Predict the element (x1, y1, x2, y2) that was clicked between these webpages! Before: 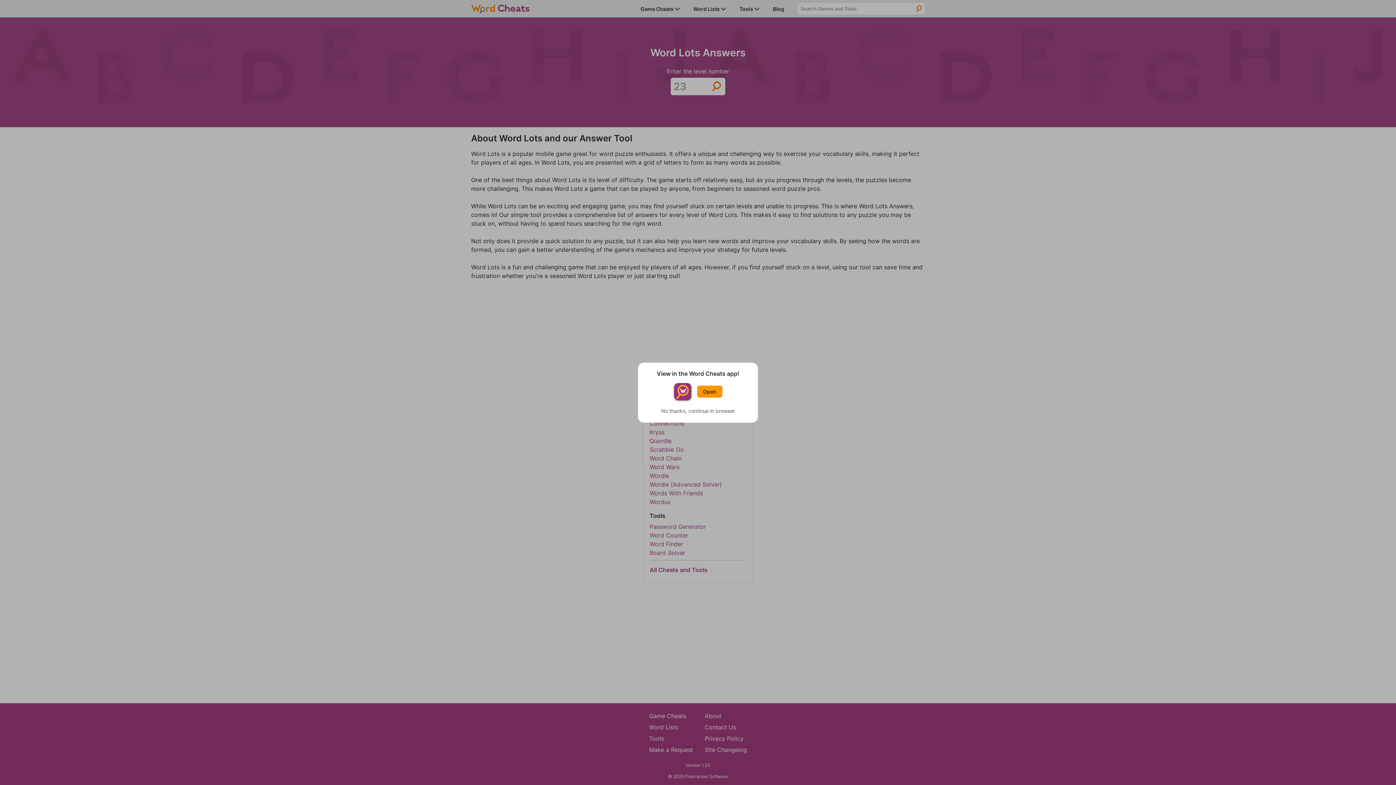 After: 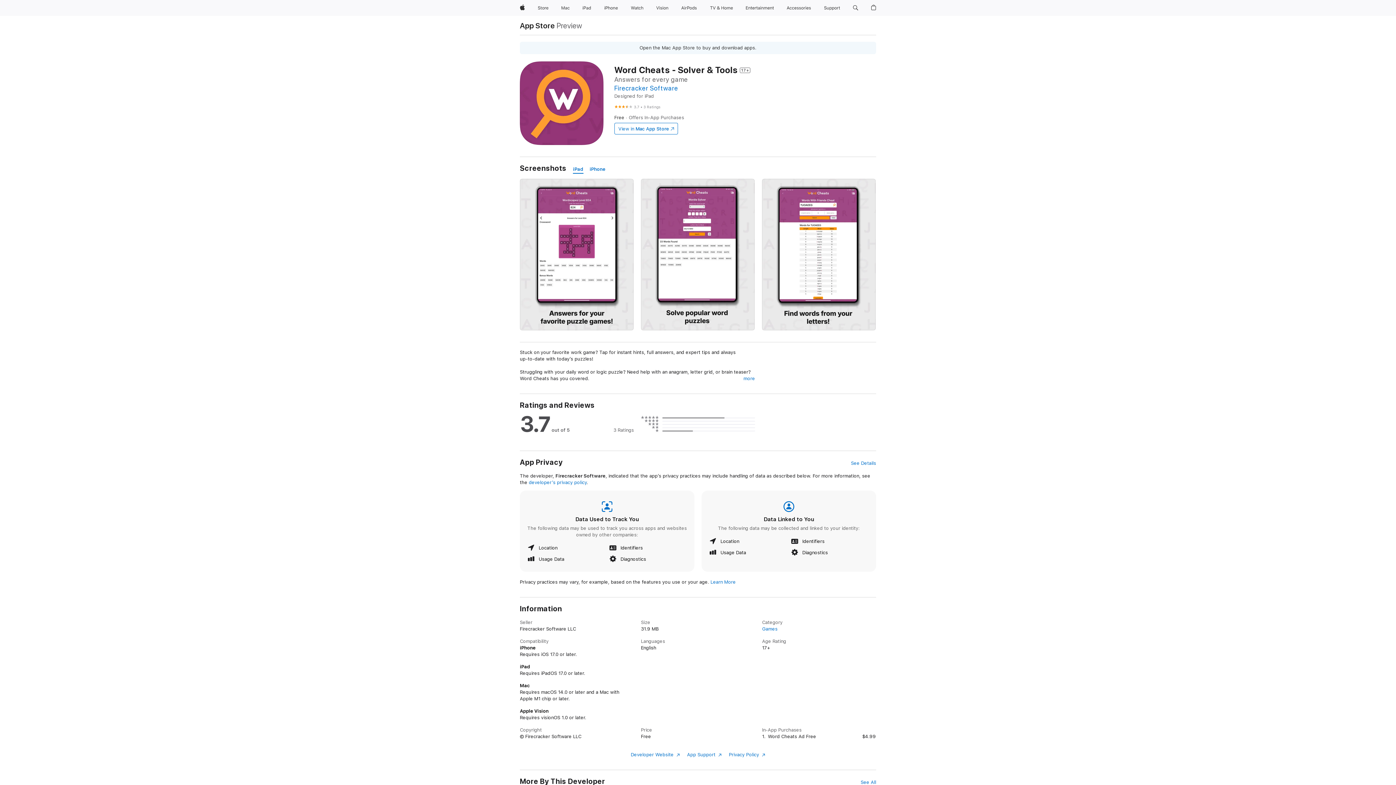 Action: bbox: (697, 385, 722, 397) label: Open